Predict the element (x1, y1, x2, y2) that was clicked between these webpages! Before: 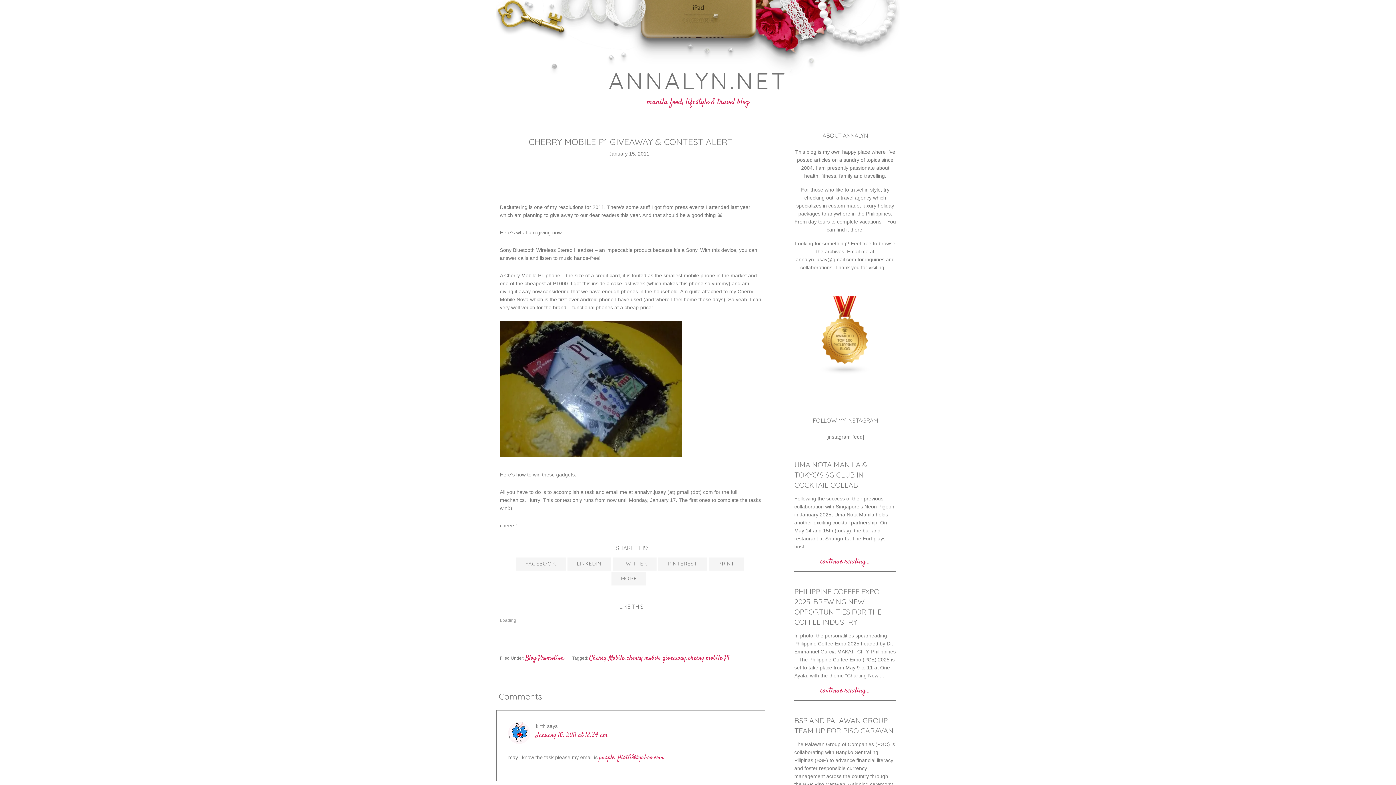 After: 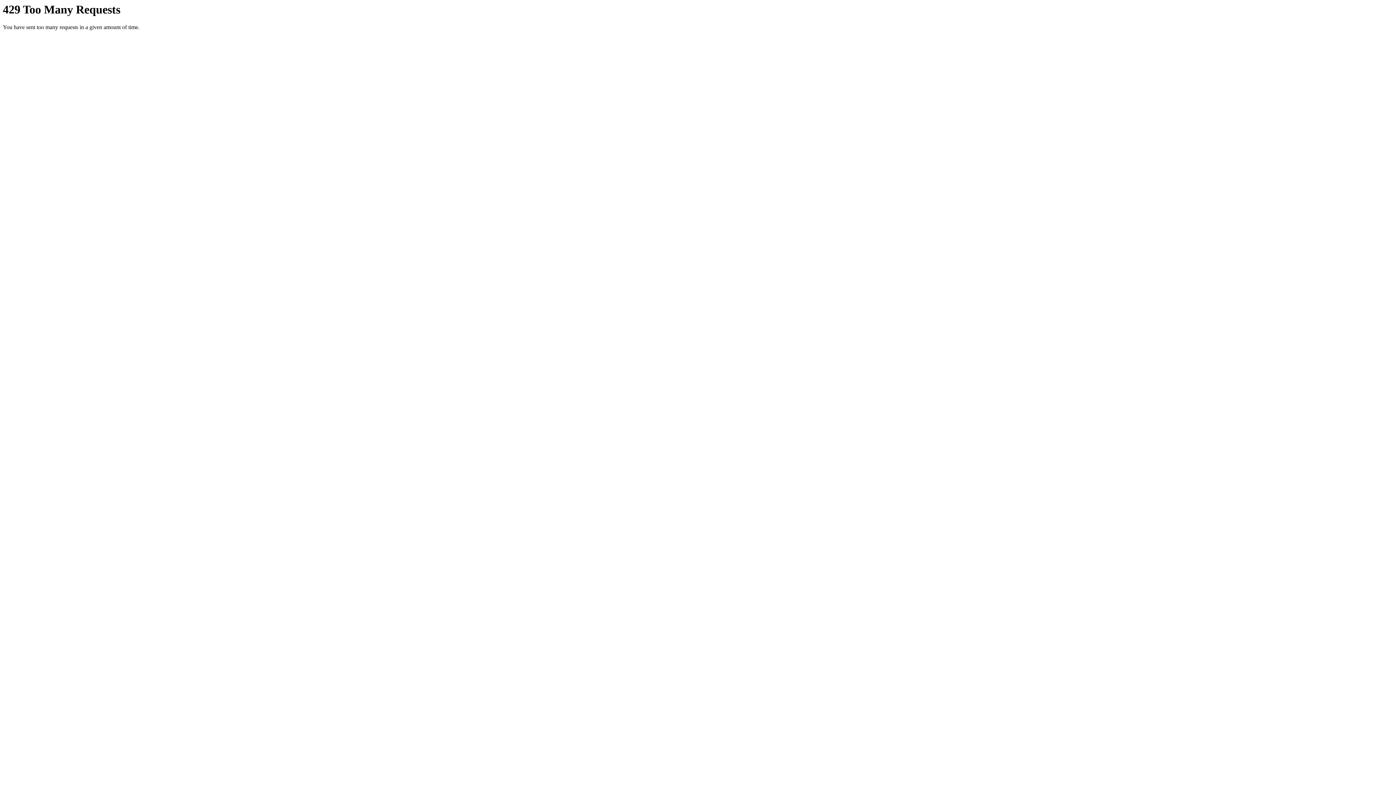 Action: bbox: (500, 451, 681, 460)